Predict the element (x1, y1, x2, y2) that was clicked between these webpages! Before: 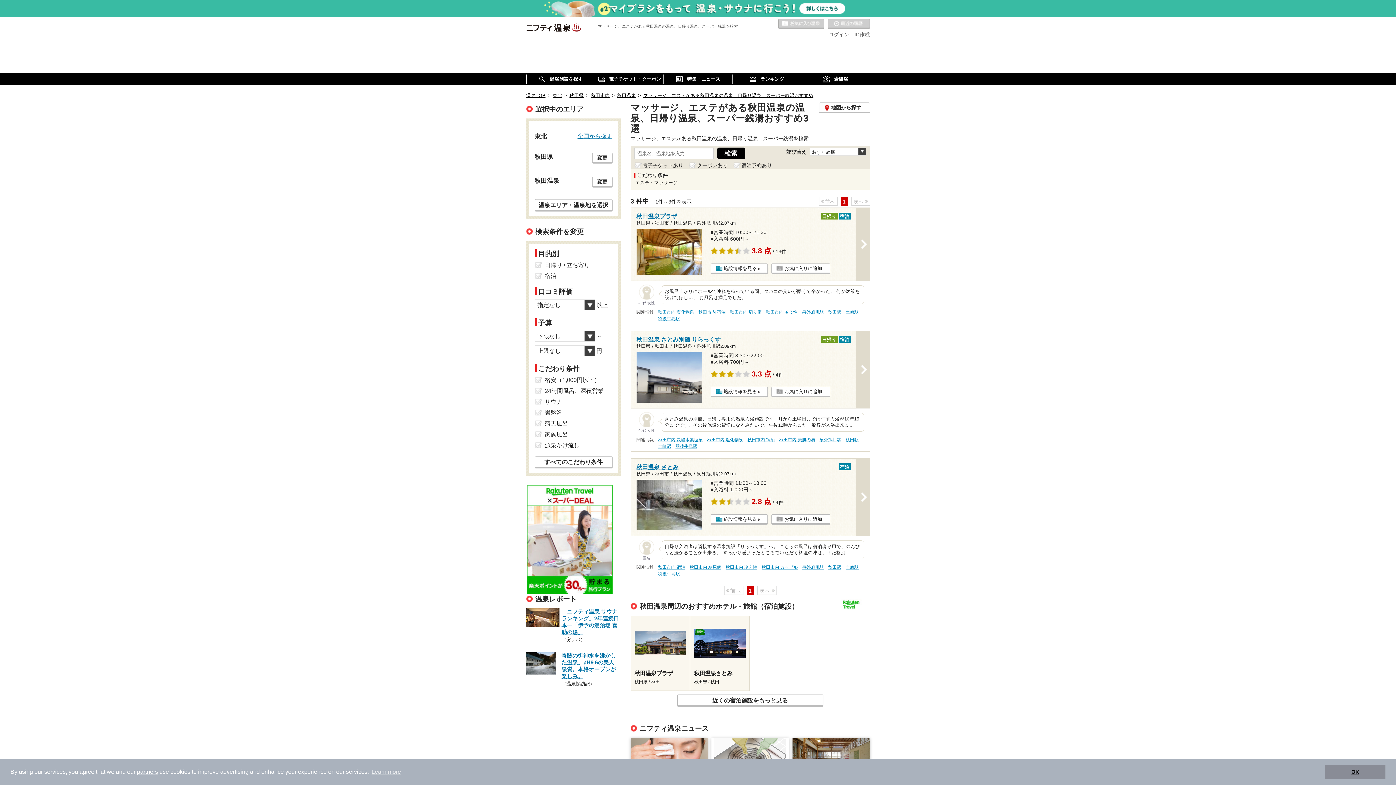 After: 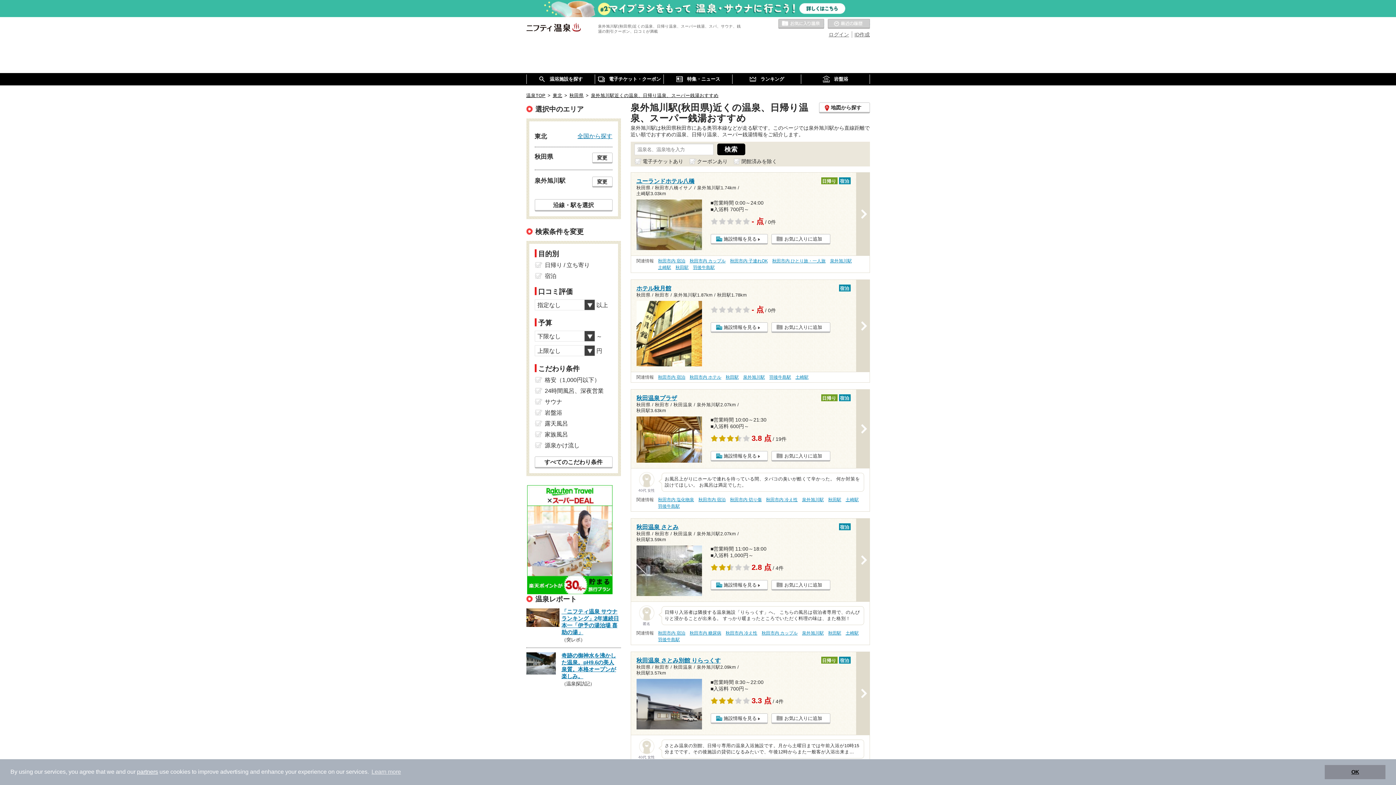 Action: label: 泉外旭川駅 bbox: (802, 565, 824, 570)